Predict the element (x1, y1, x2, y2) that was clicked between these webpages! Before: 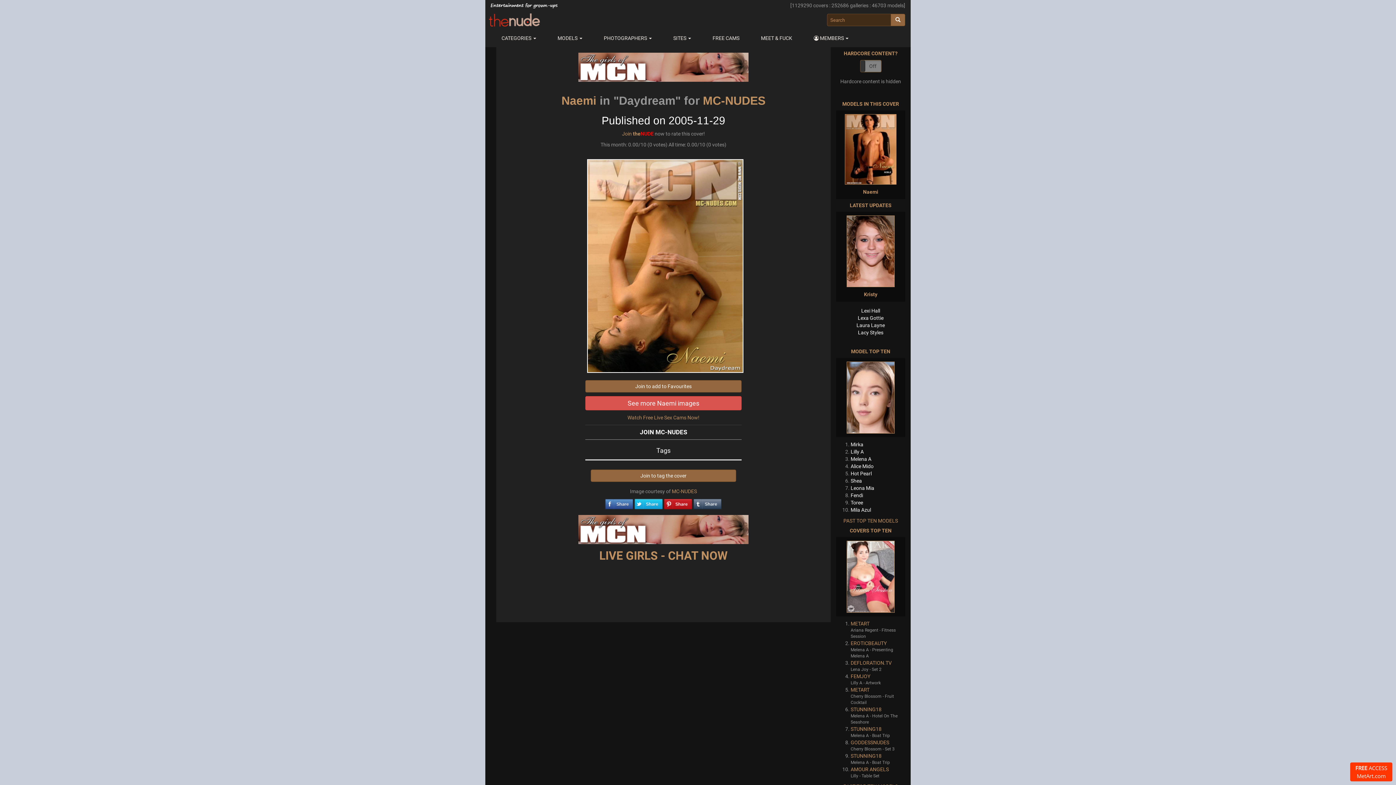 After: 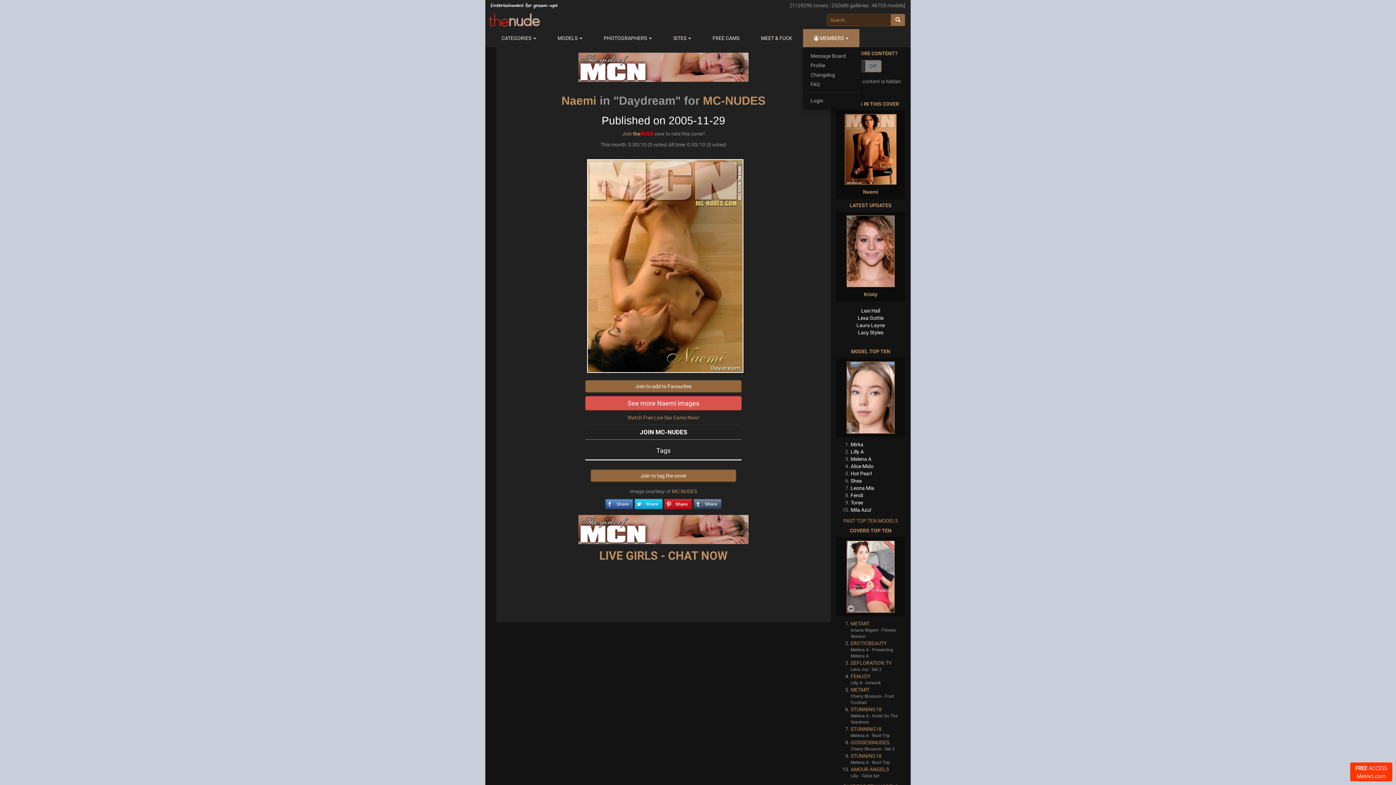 Action: label:  MEMBERS  bbox: (803, 29, 859, 47)